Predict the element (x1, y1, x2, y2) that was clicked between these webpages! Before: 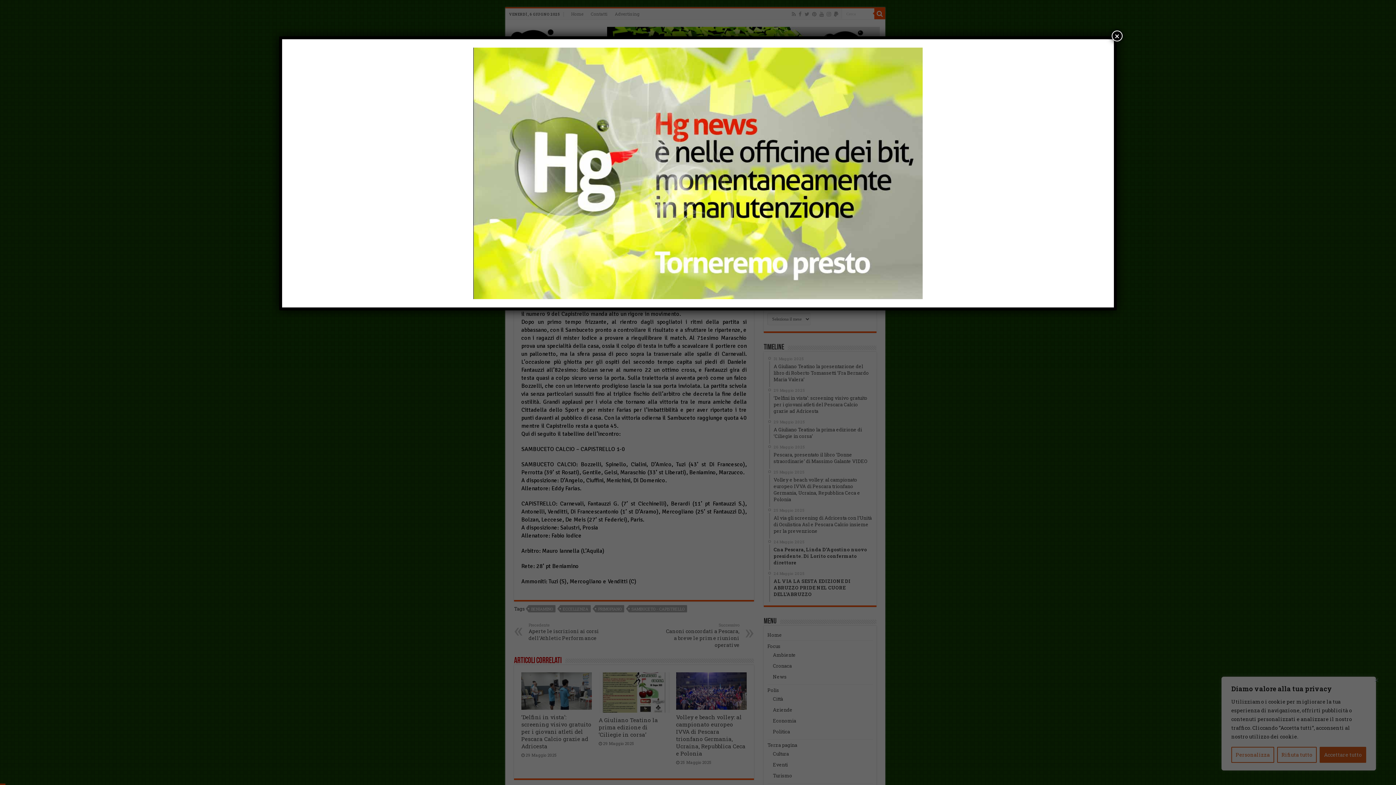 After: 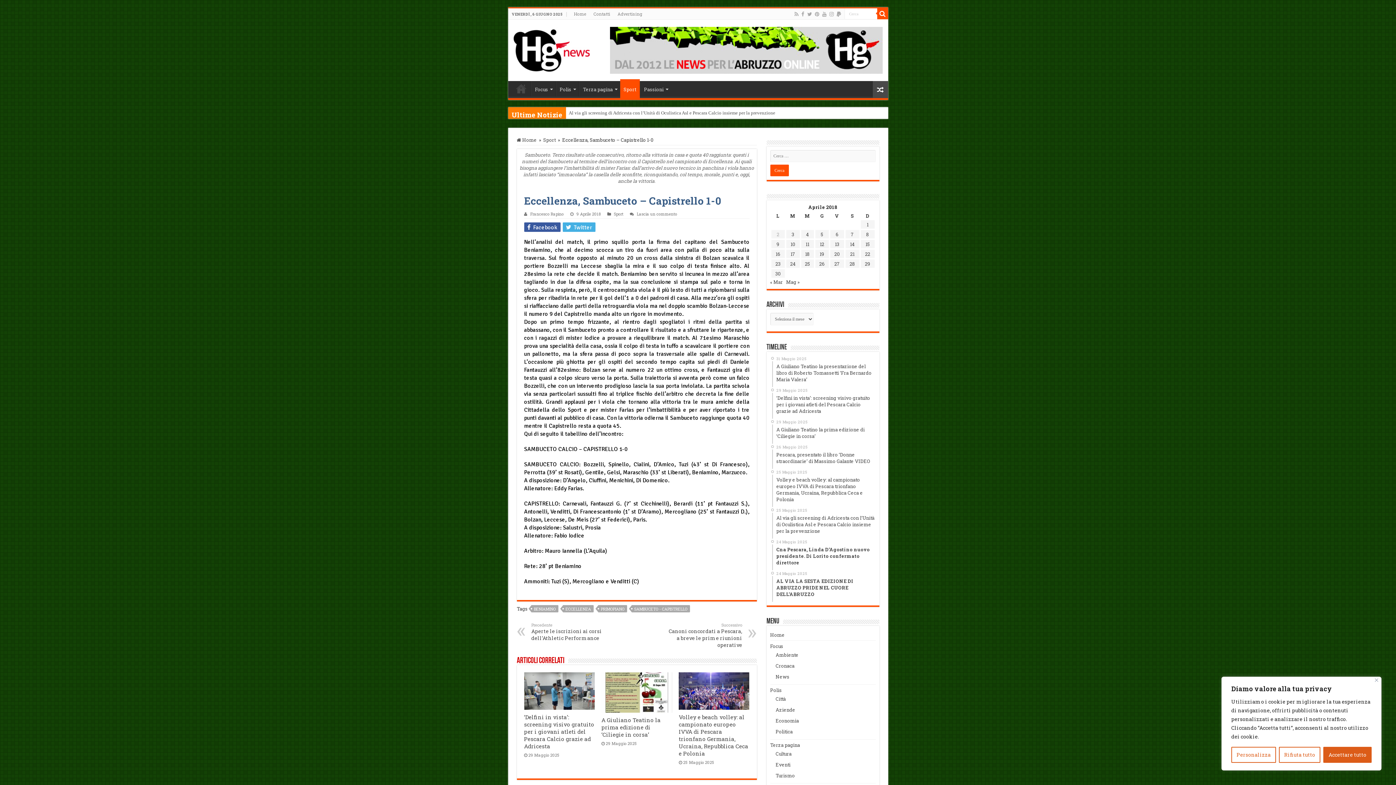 Action: label: Chiudi bbox: (1112, 30, 1122, 41)